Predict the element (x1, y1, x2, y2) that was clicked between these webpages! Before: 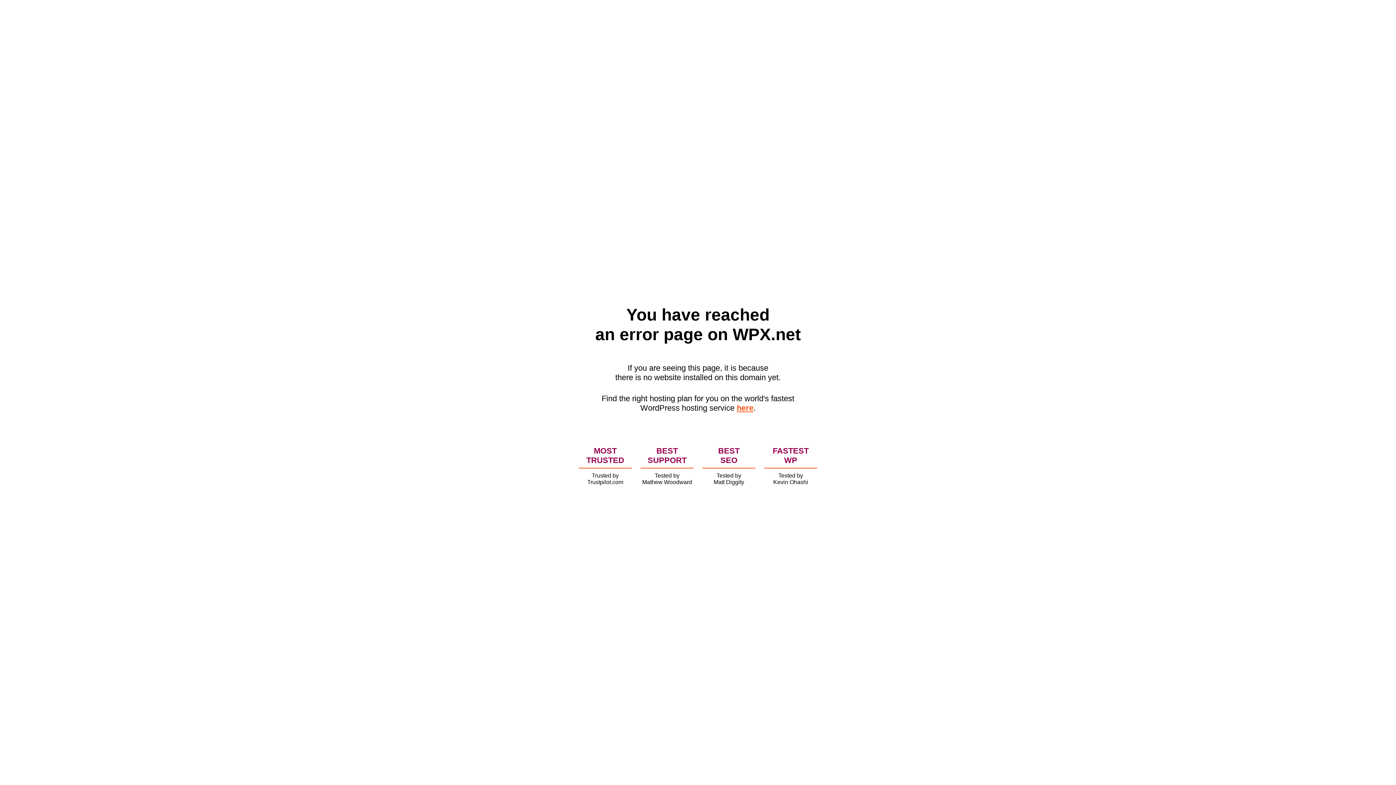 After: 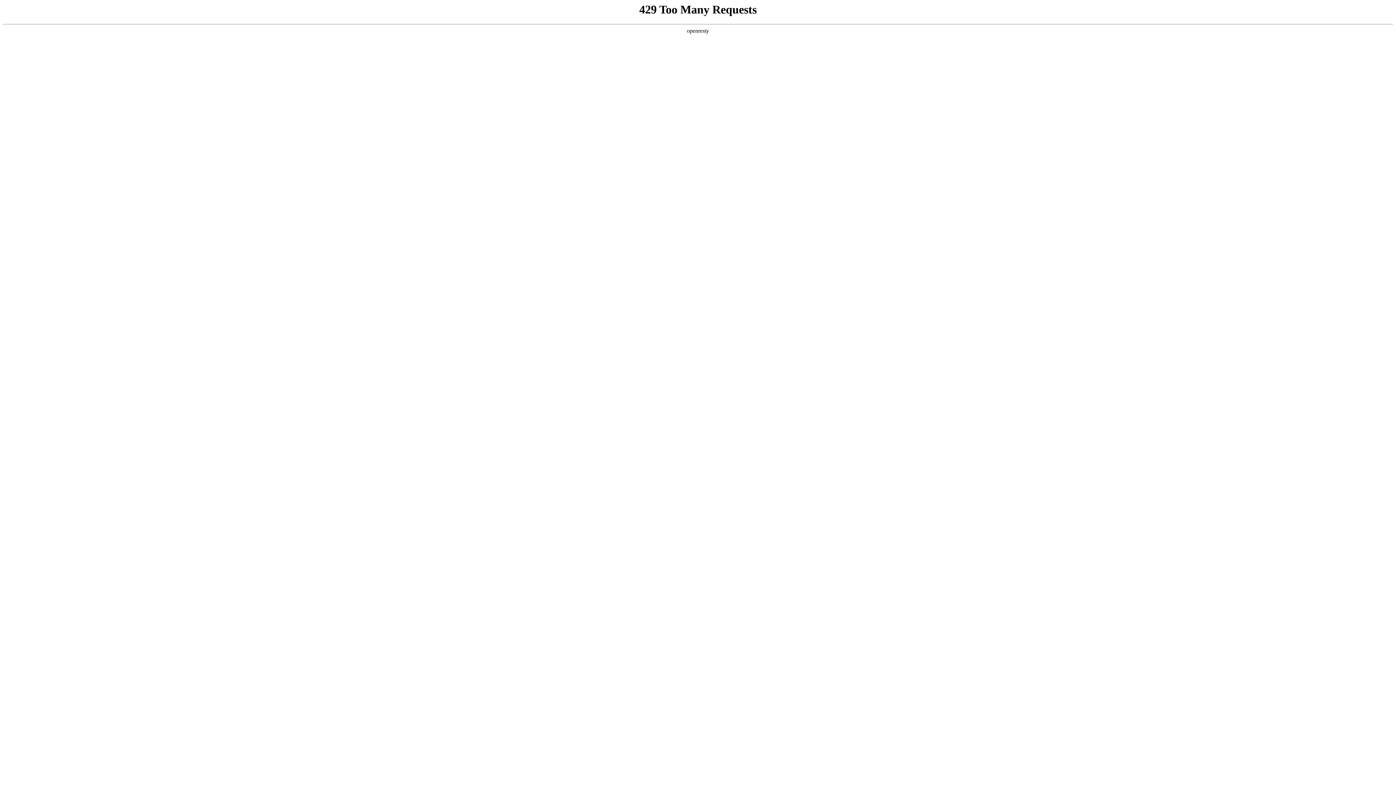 Action: label: here bbox: (736, 403, 753, 412)